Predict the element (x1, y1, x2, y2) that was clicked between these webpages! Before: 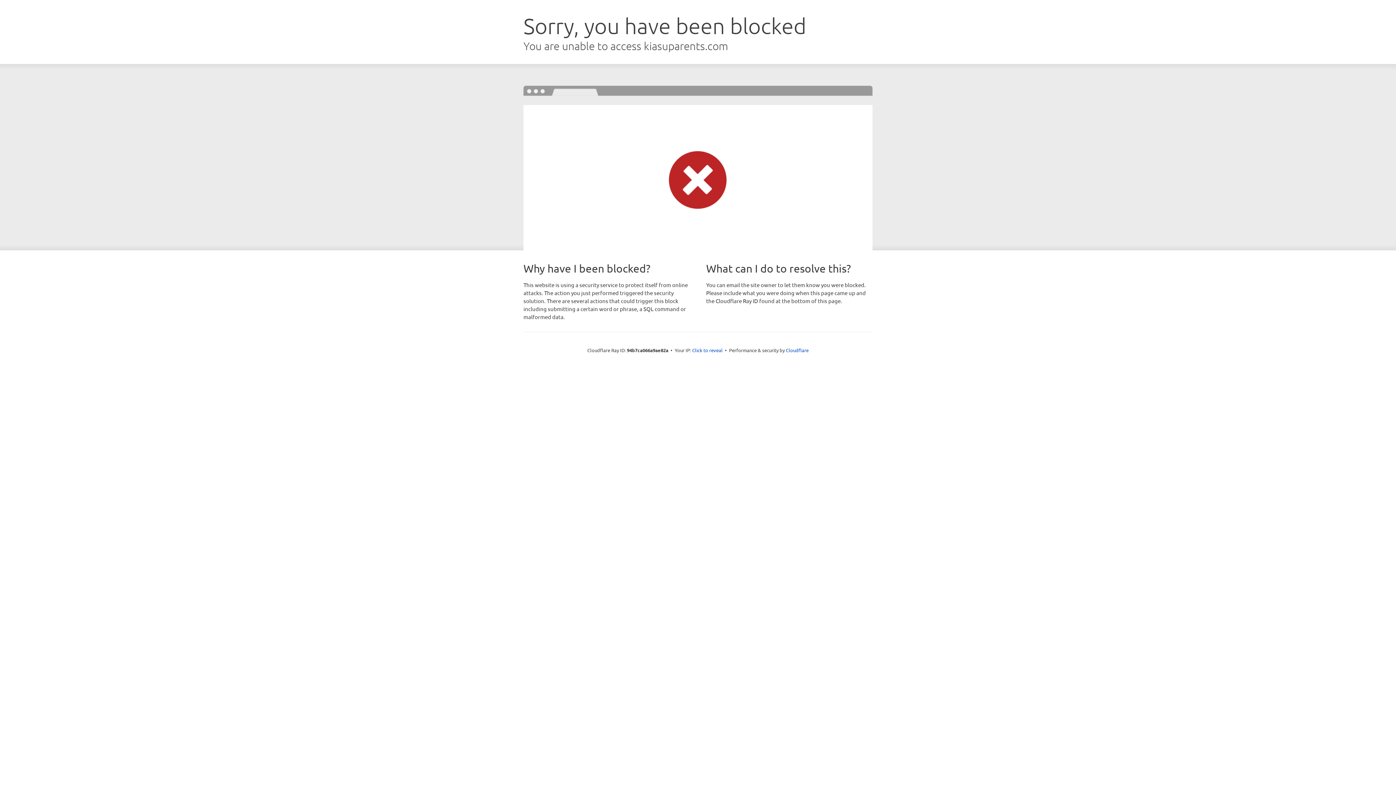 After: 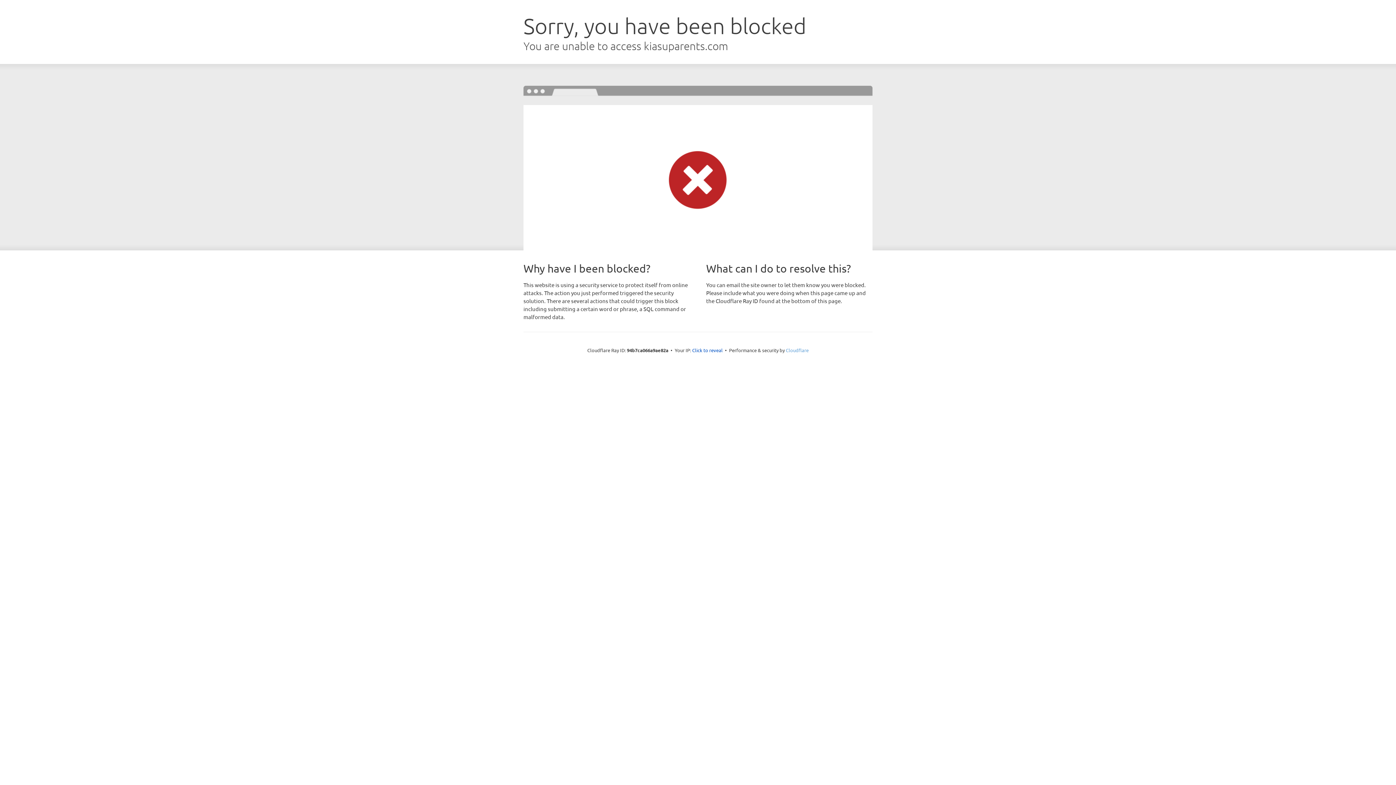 Action: bbox: (786, 347, 808, 353) label: Cloudflare